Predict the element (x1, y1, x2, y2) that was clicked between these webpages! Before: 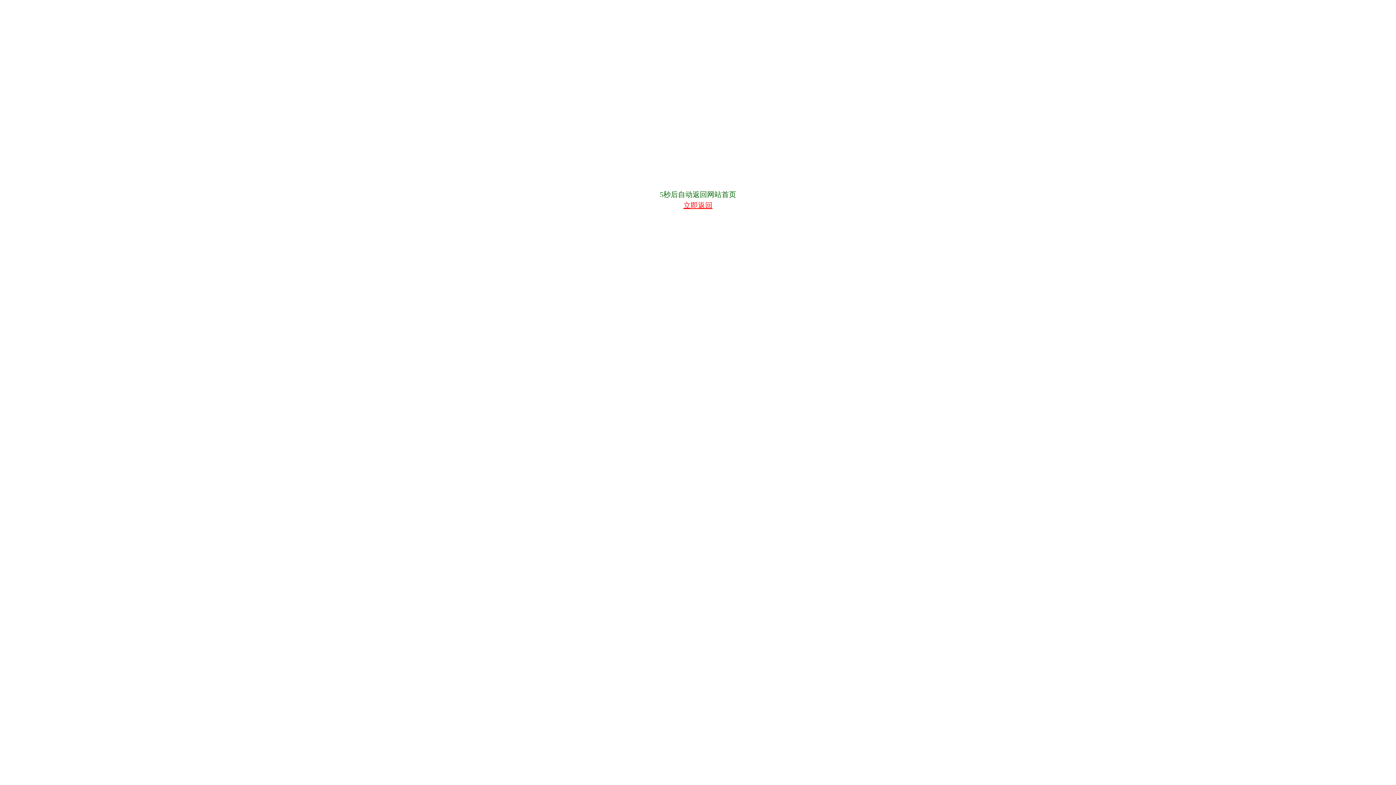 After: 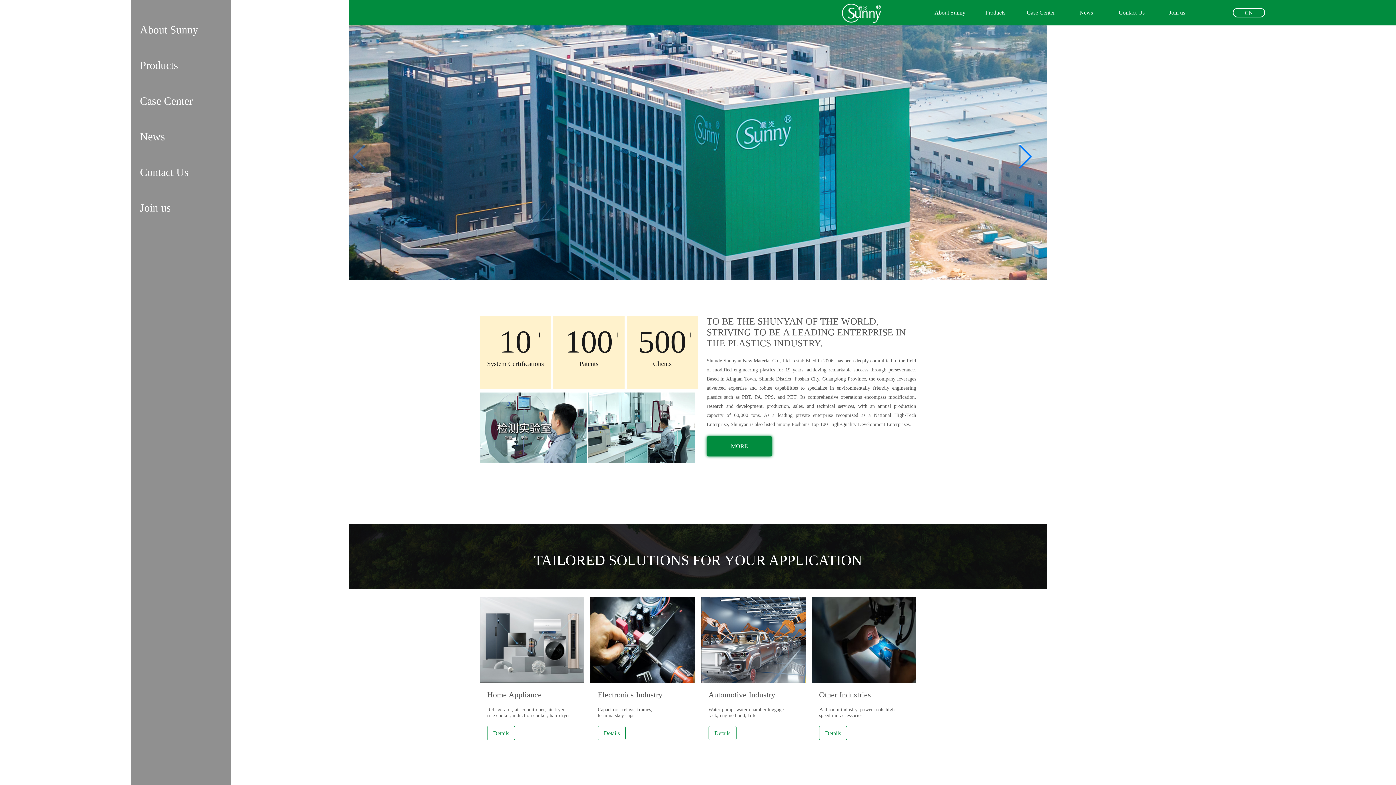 Action: bbox: (683, 201, 712, 209) label: 立即返回